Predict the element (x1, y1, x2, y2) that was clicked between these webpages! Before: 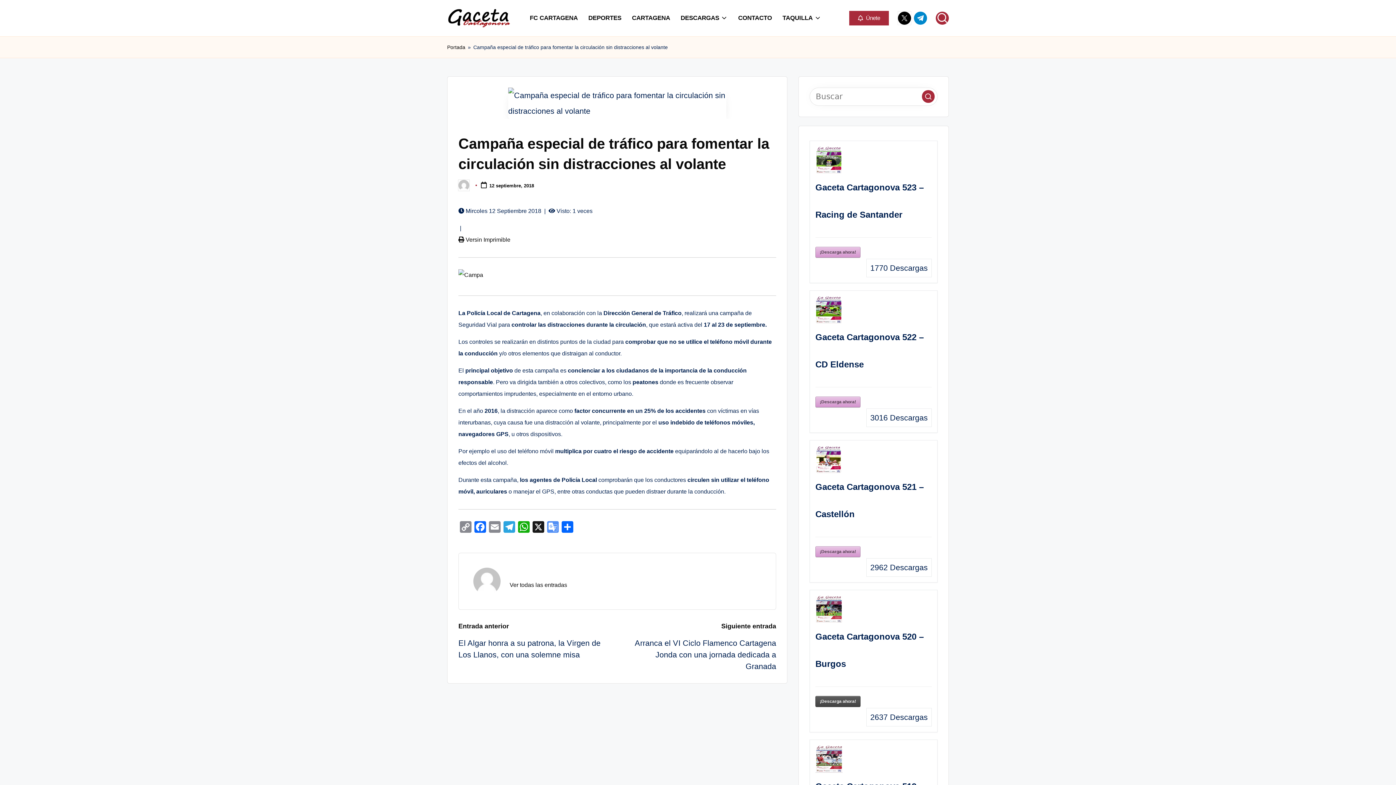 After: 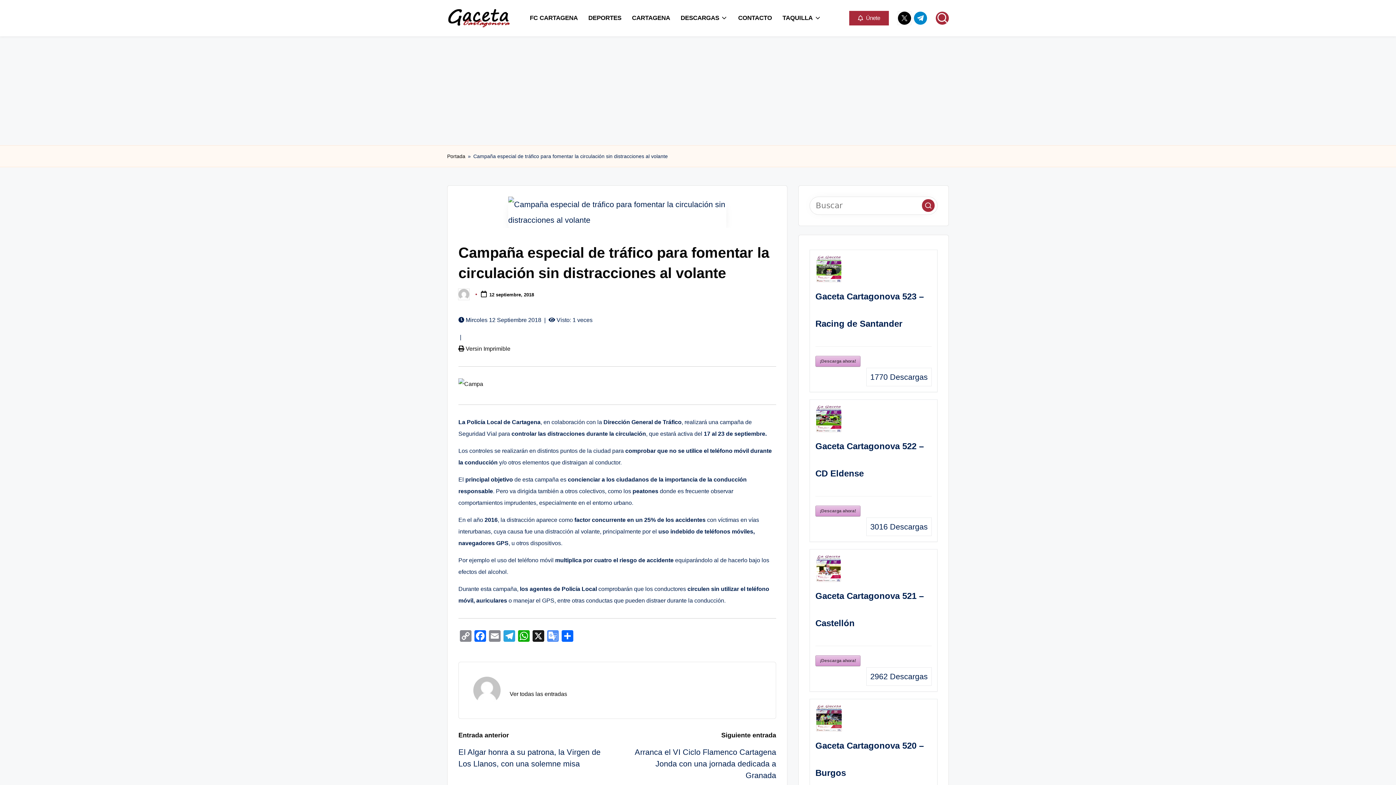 Action: bbox: (815, 546, 860, 557) label: ¡Descarga ahora!